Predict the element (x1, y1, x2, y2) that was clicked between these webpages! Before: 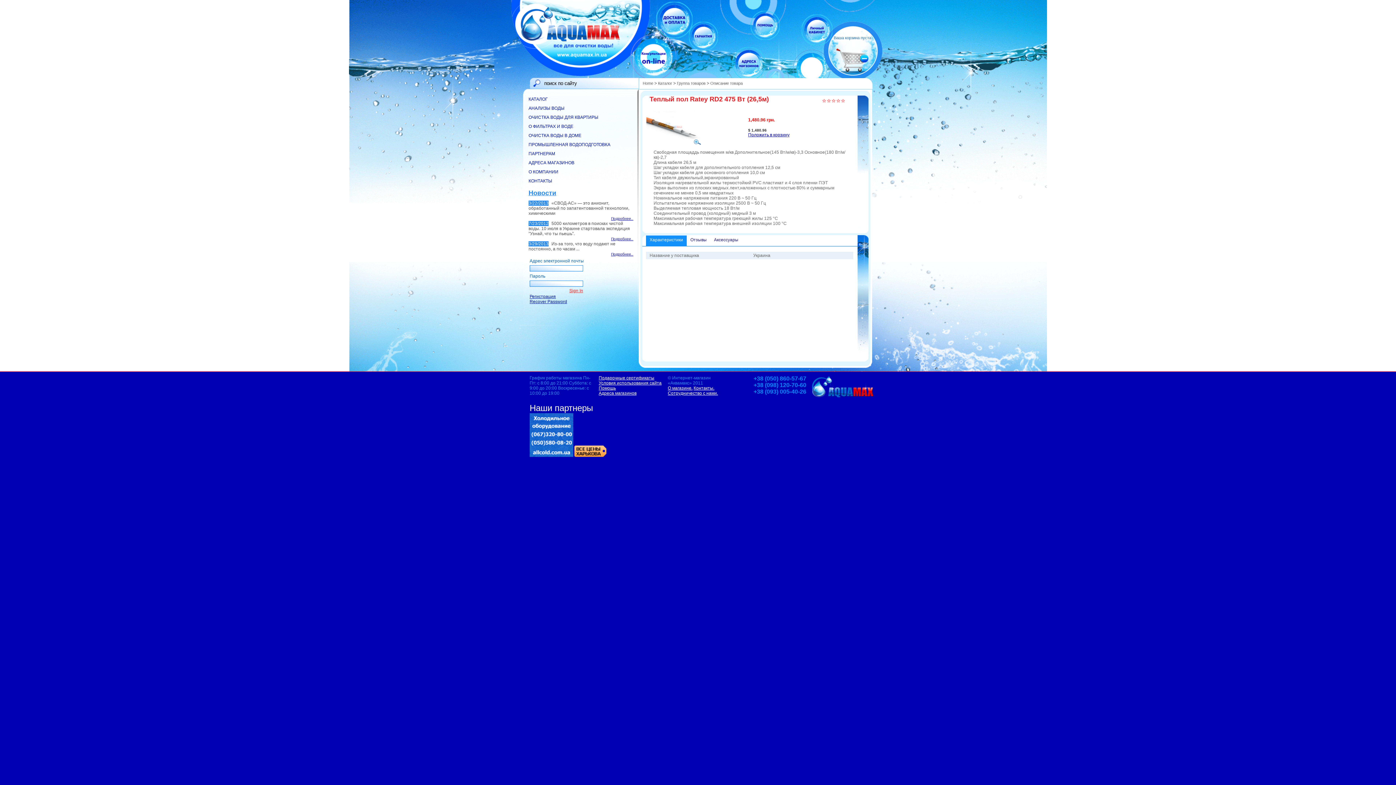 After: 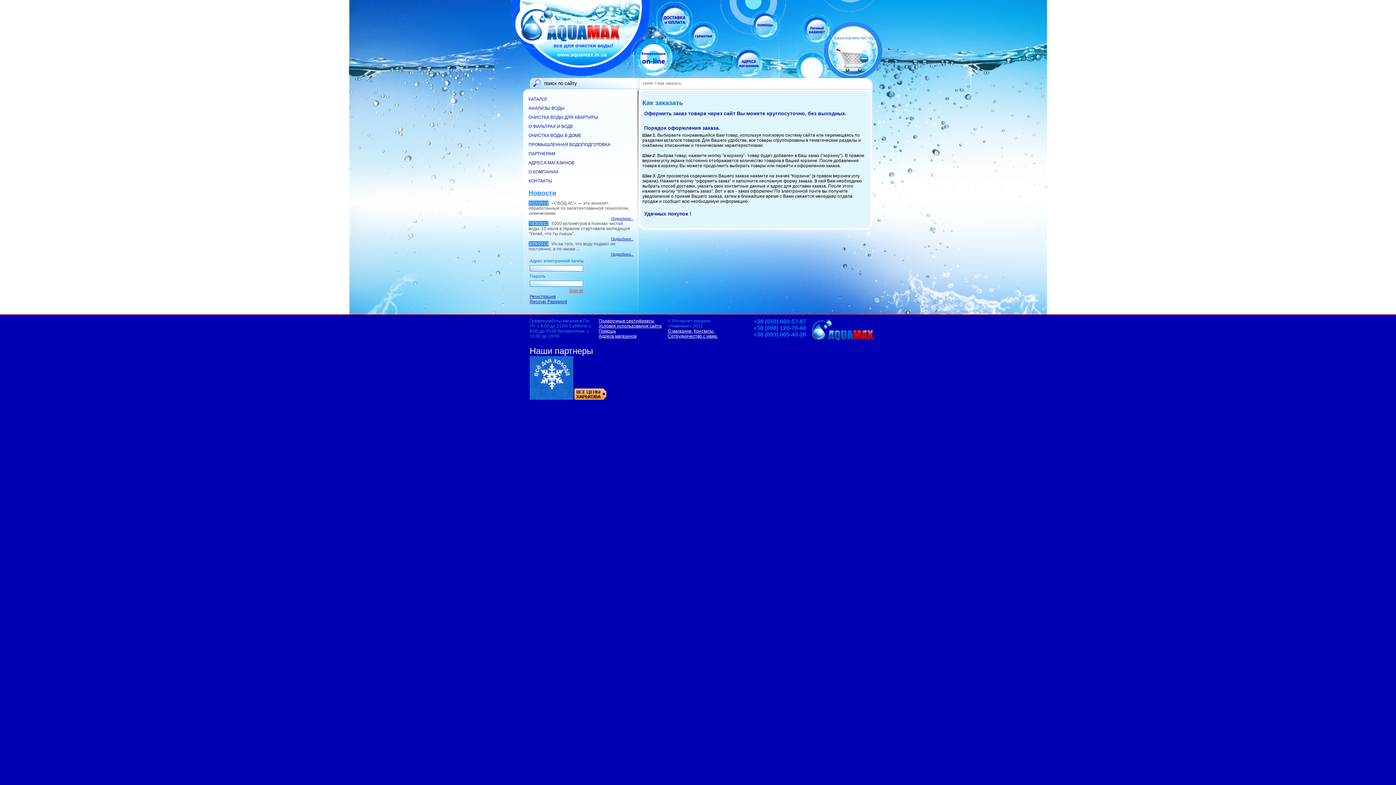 Action: bbox: (750, 10, 780, 40)